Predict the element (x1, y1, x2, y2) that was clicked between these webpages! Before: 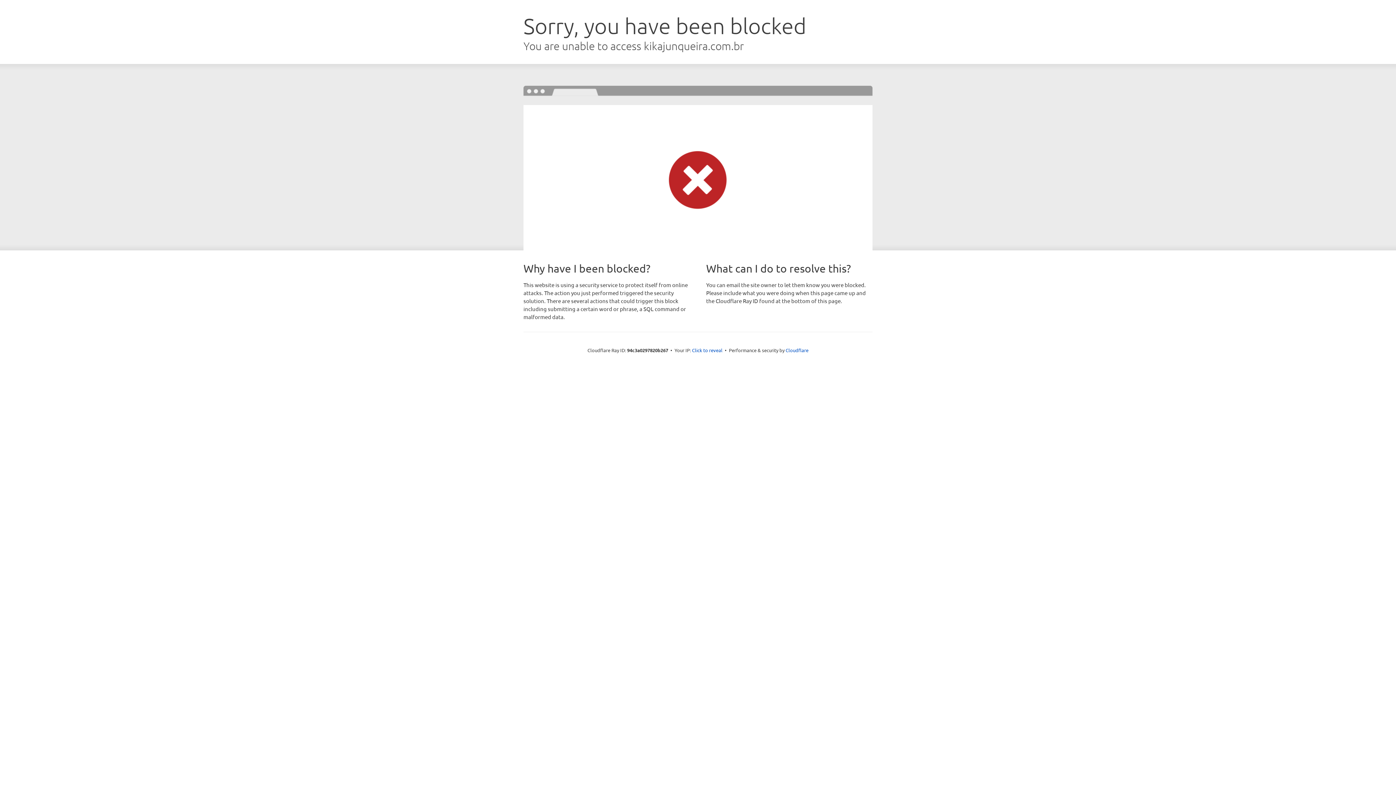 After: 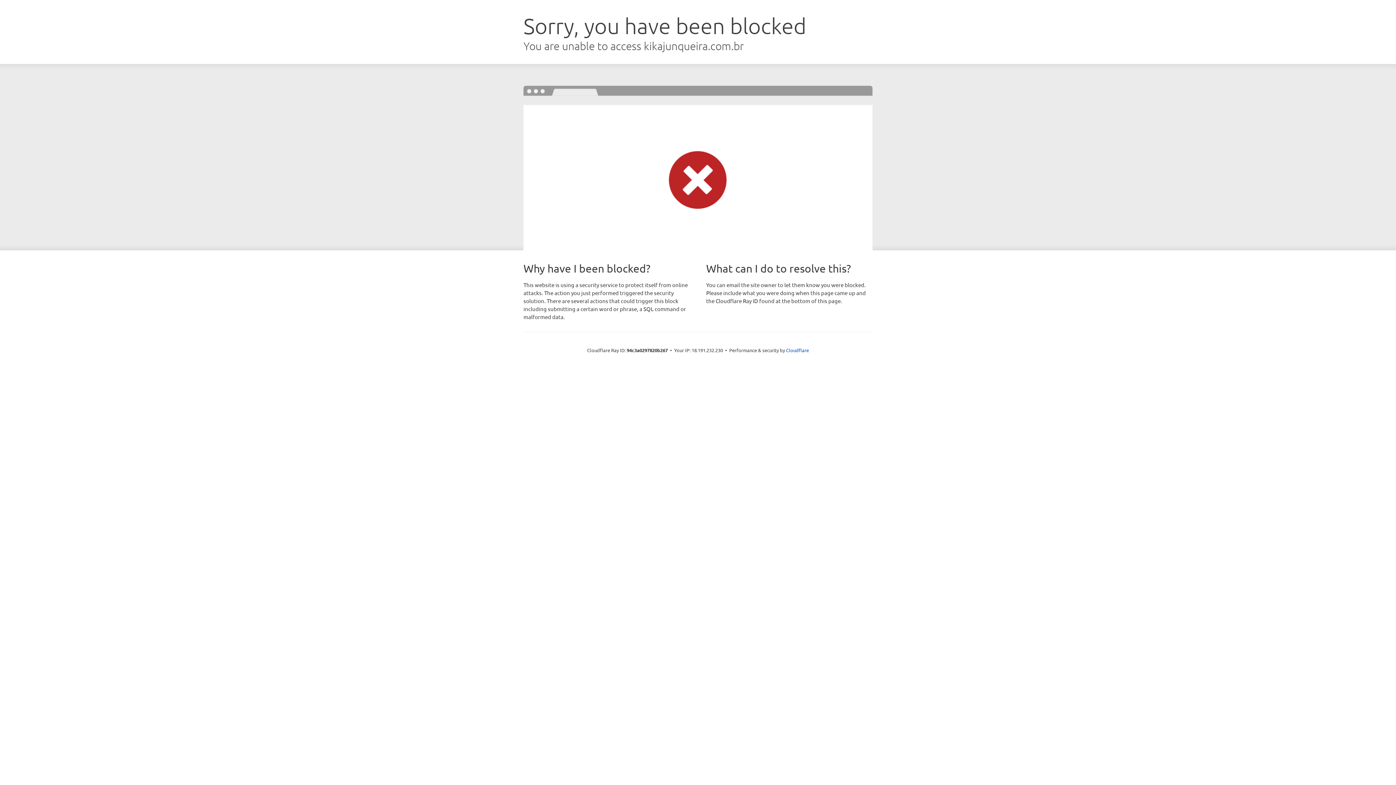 Action: label: Click to reveal bbox: (692, 346, 722, 353)